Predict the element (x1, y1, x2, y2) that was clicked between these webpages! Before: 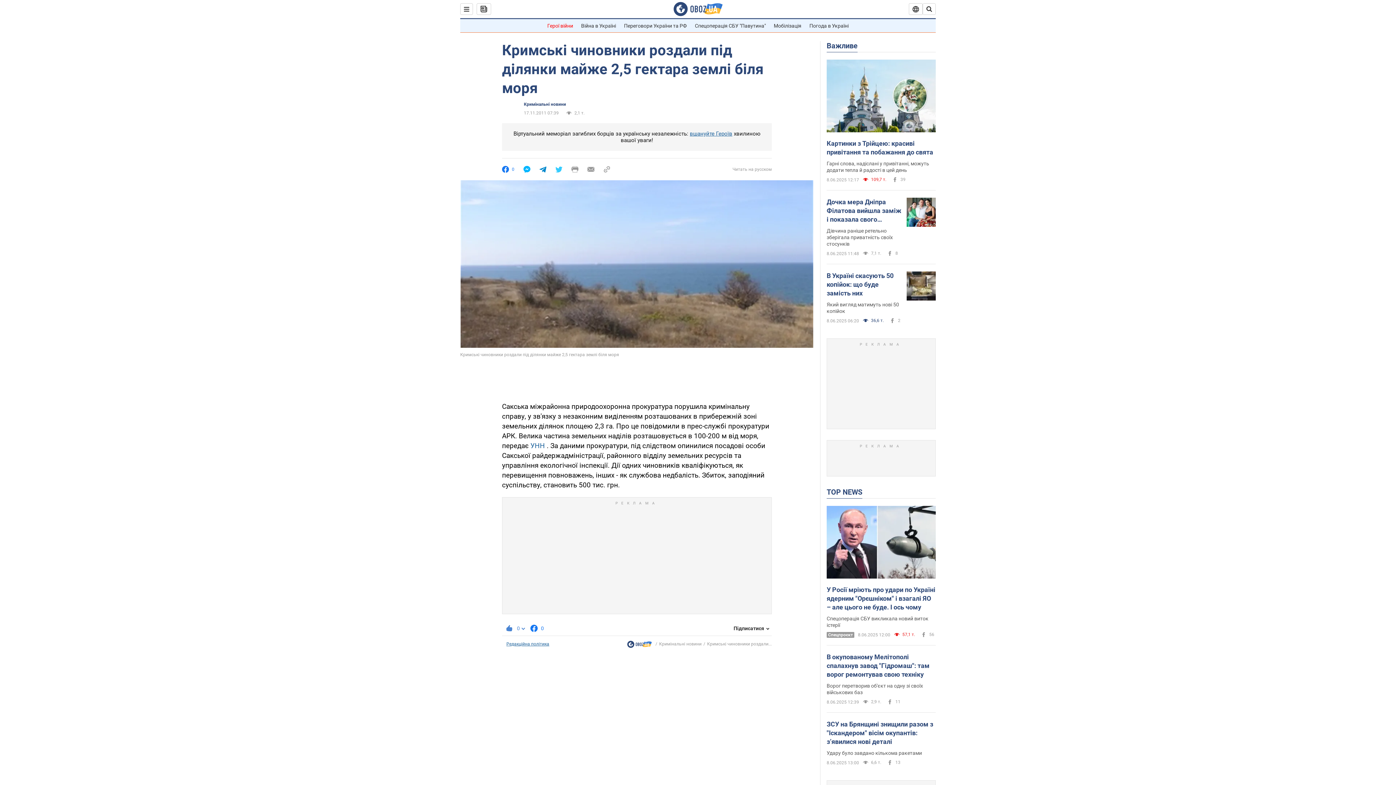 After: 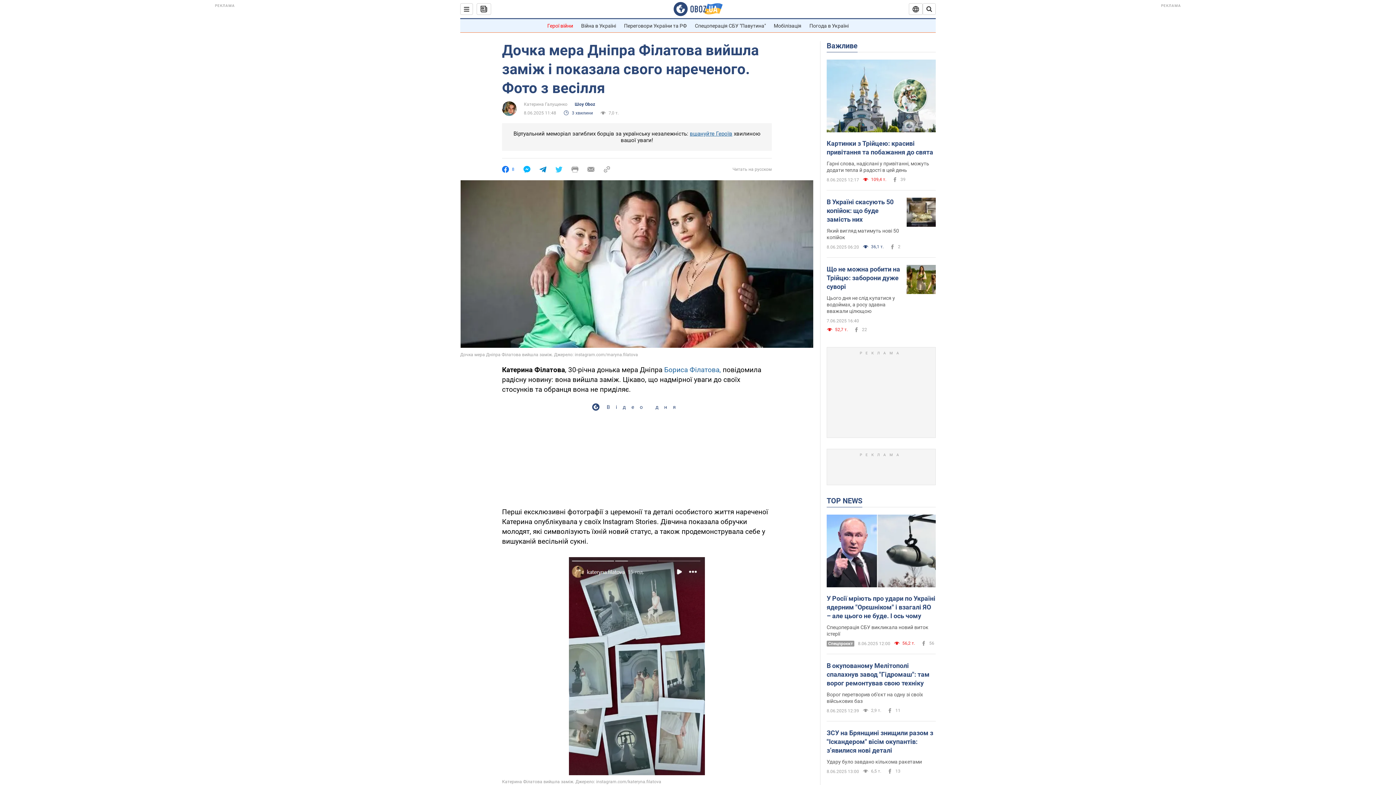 Action: bbox: (906, 197, 936, 228)